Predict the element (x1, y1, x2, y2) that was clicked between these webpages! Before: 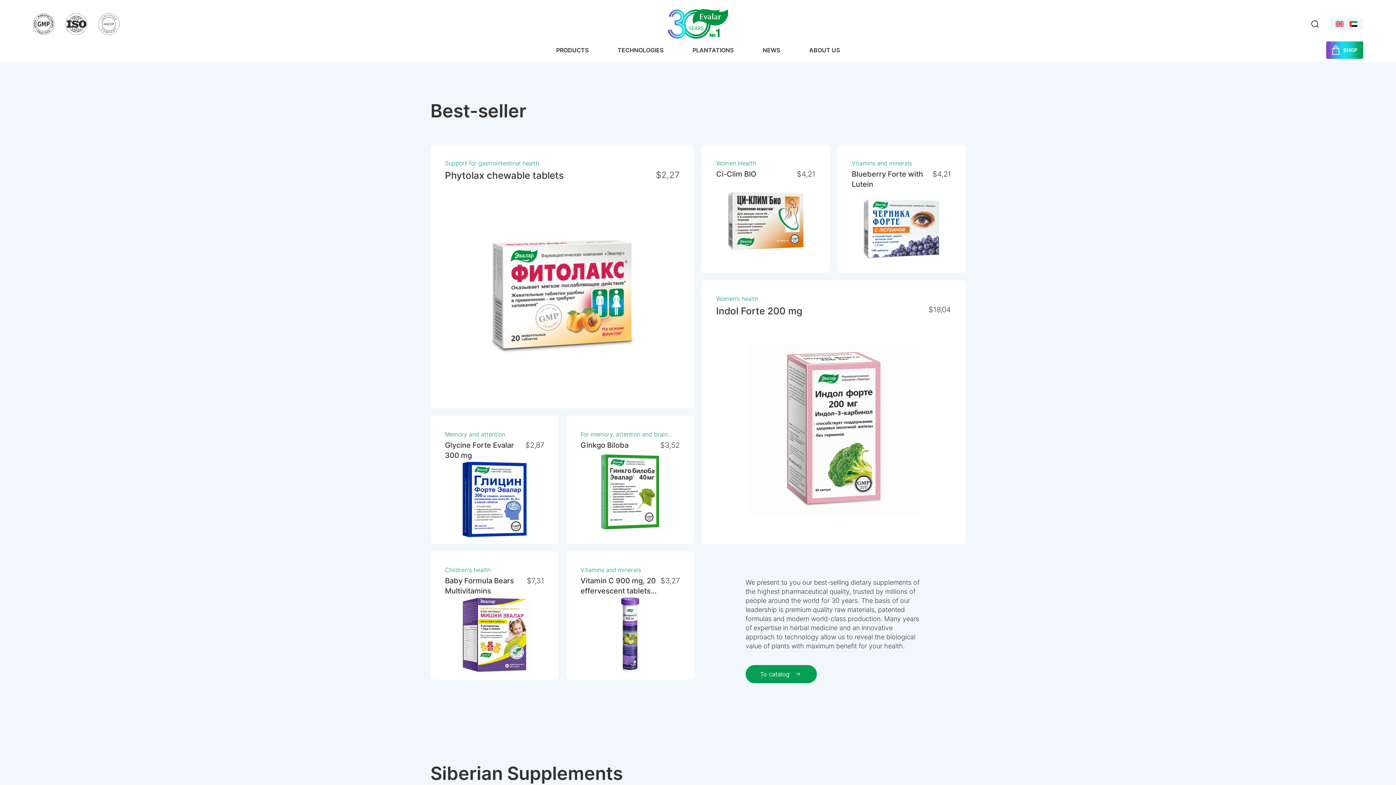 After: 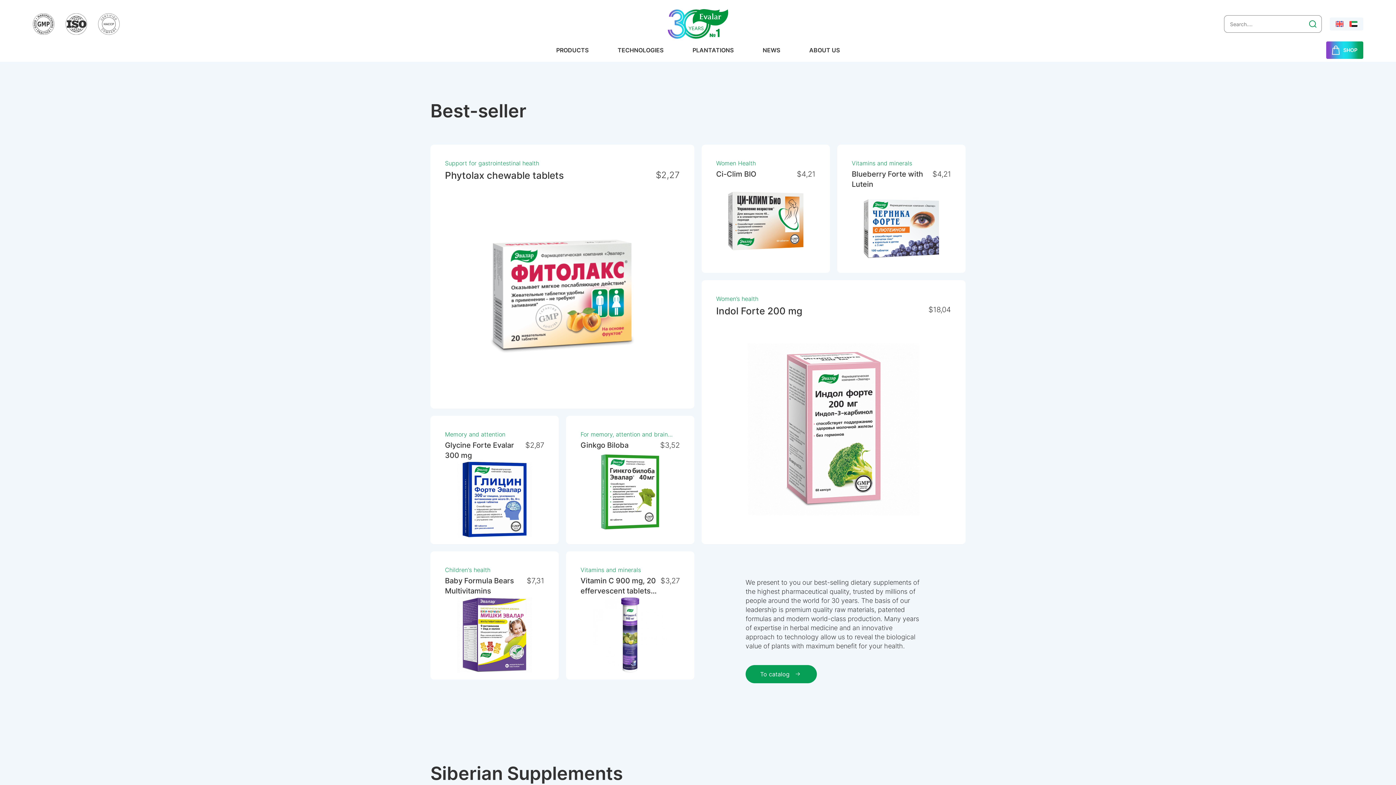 Action: bbox: (1311, 20, 1319, 27)